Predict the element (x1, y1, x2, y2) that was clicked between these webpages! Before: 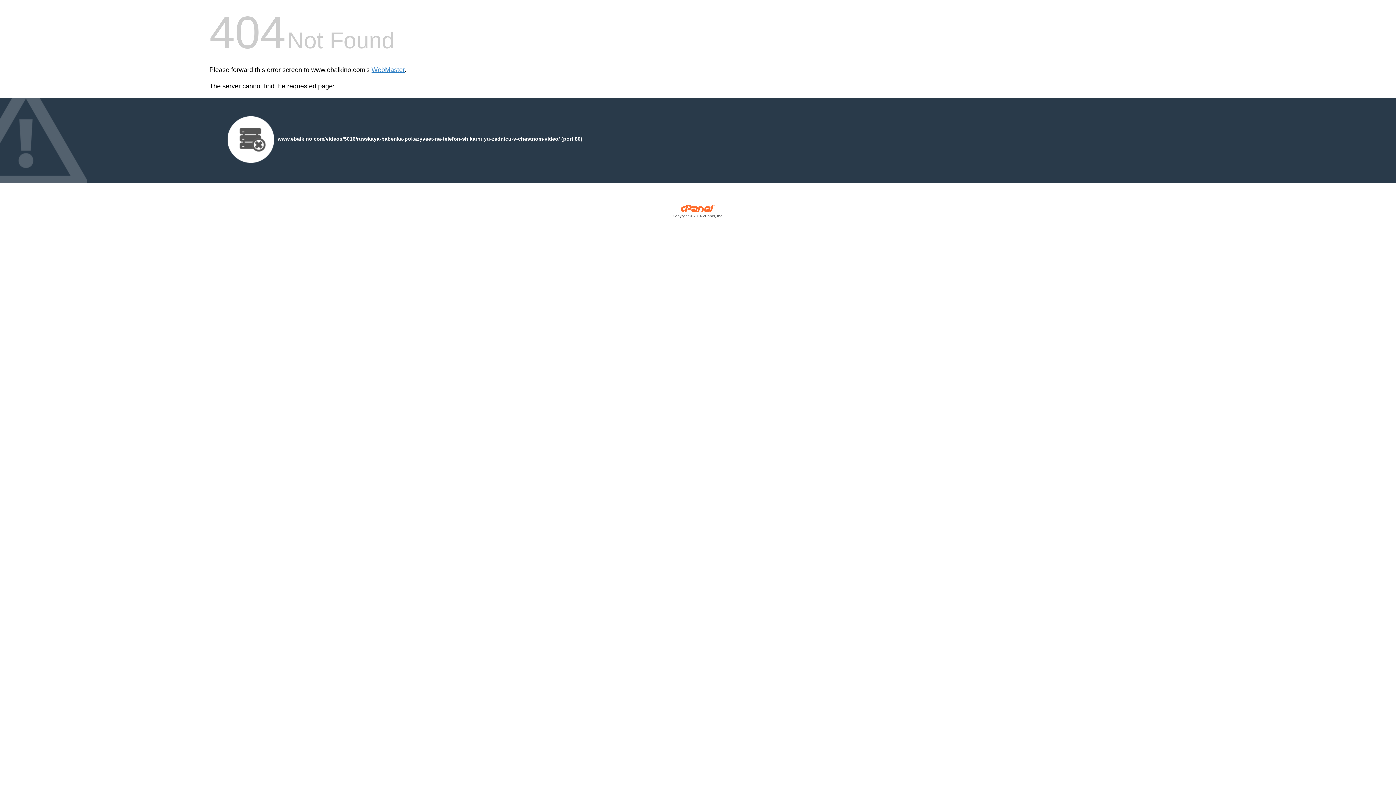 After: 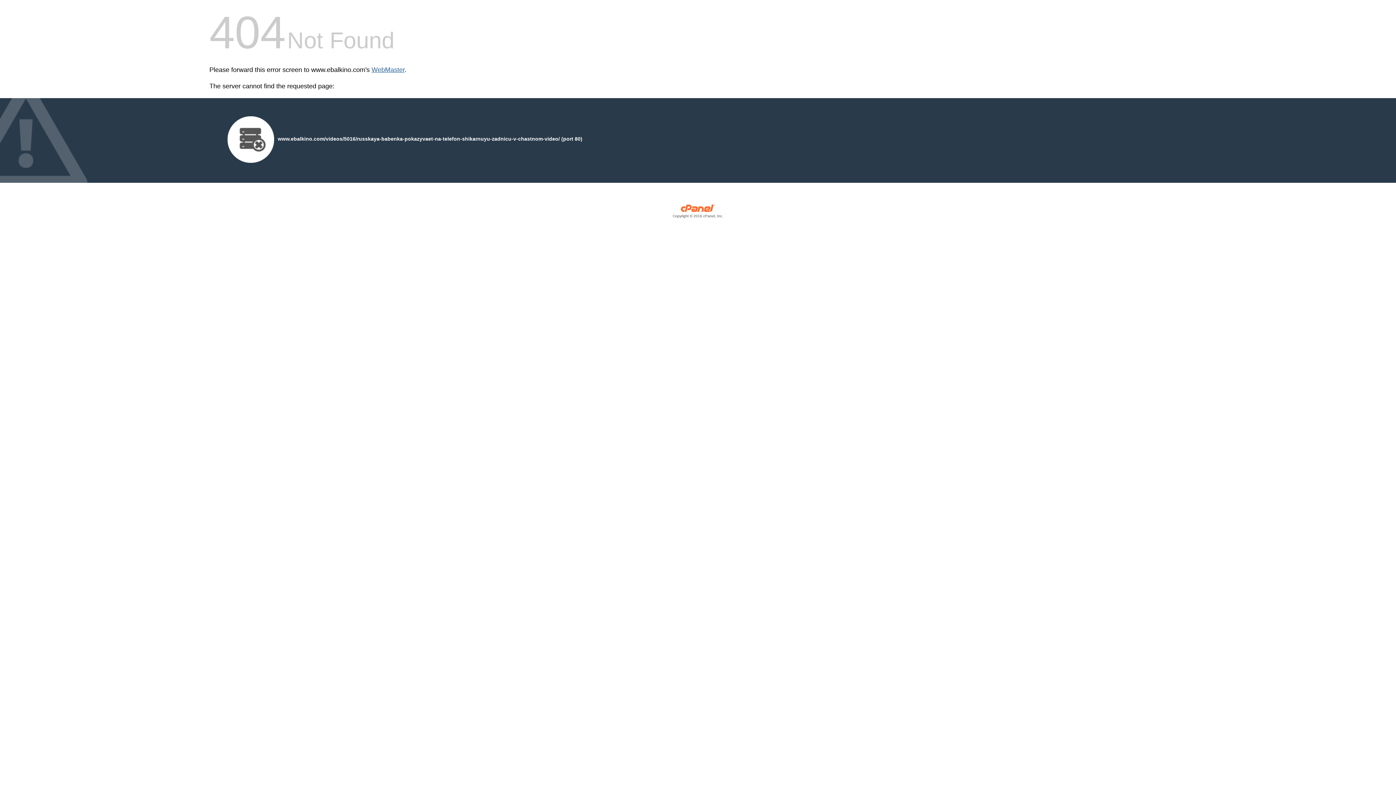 Action: bbox: (371, 66, 404, 73) label: WebMaster